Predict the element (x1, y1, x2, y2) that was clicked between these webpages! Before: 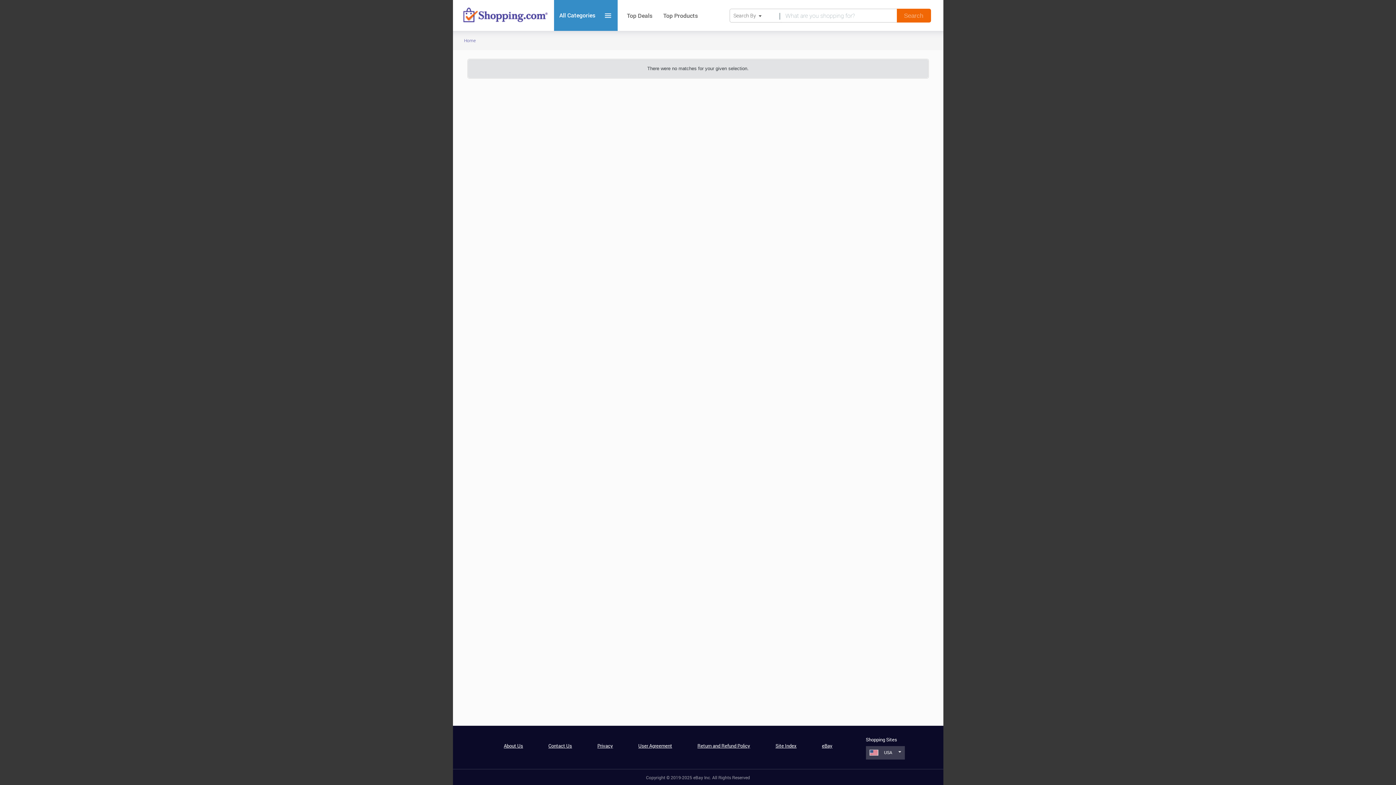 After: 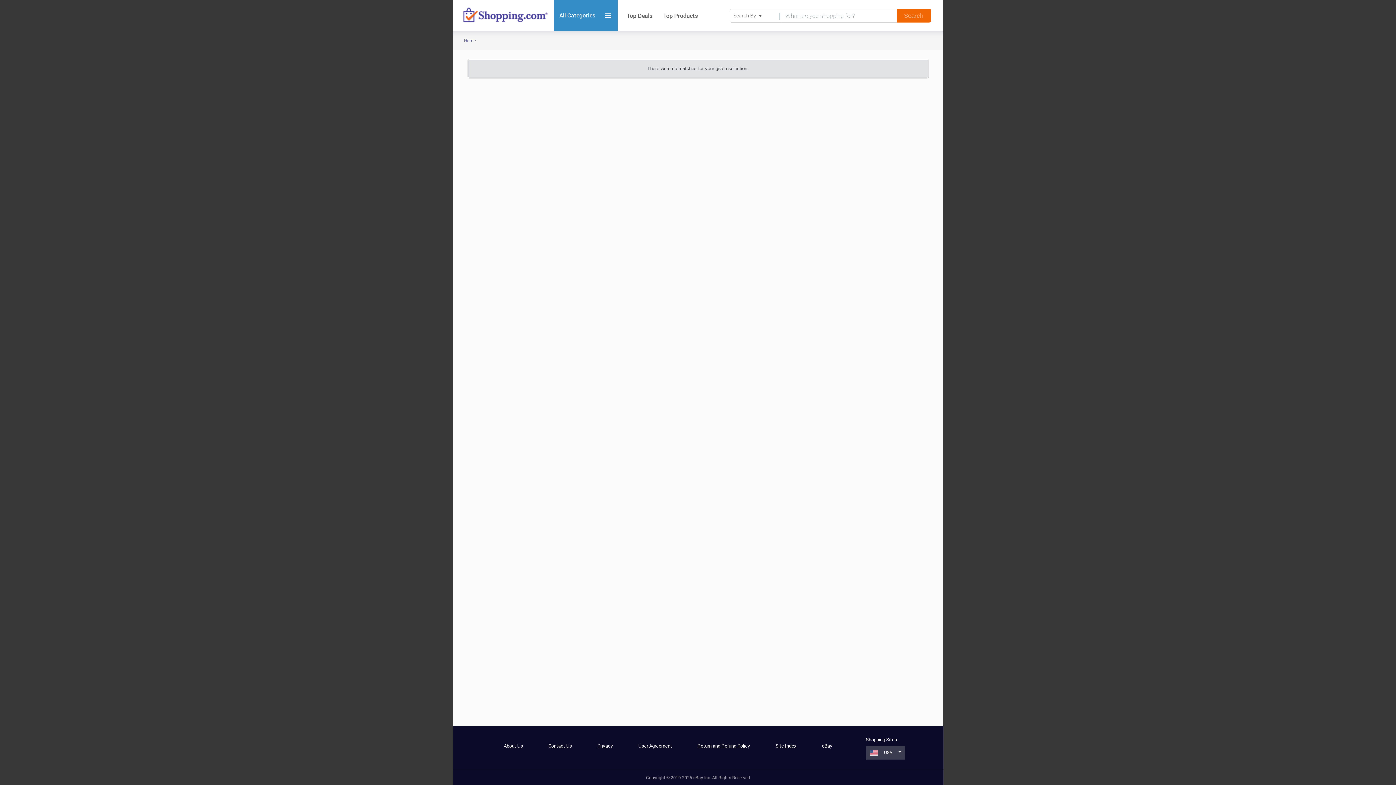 Action: label: Privacy bbox: (597, 742, 613, 749)